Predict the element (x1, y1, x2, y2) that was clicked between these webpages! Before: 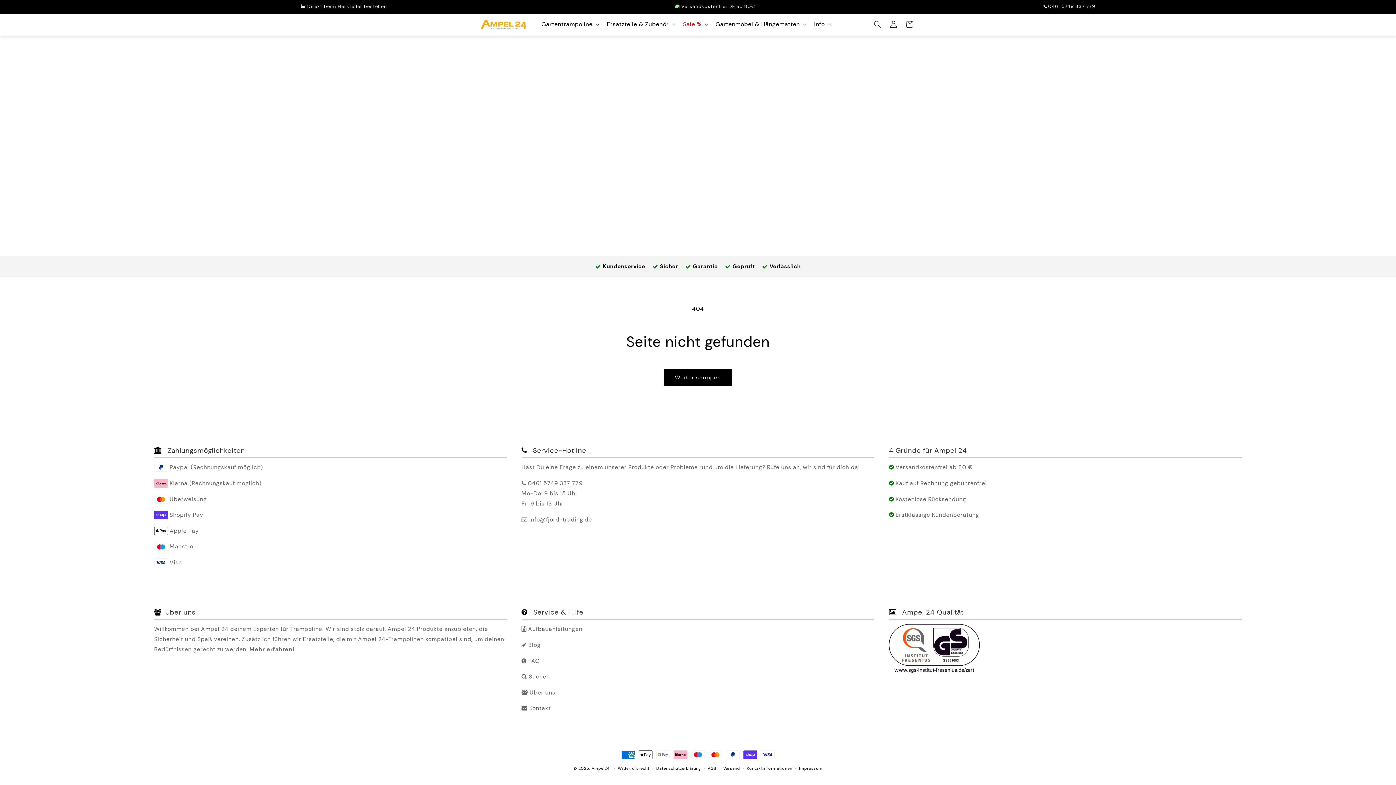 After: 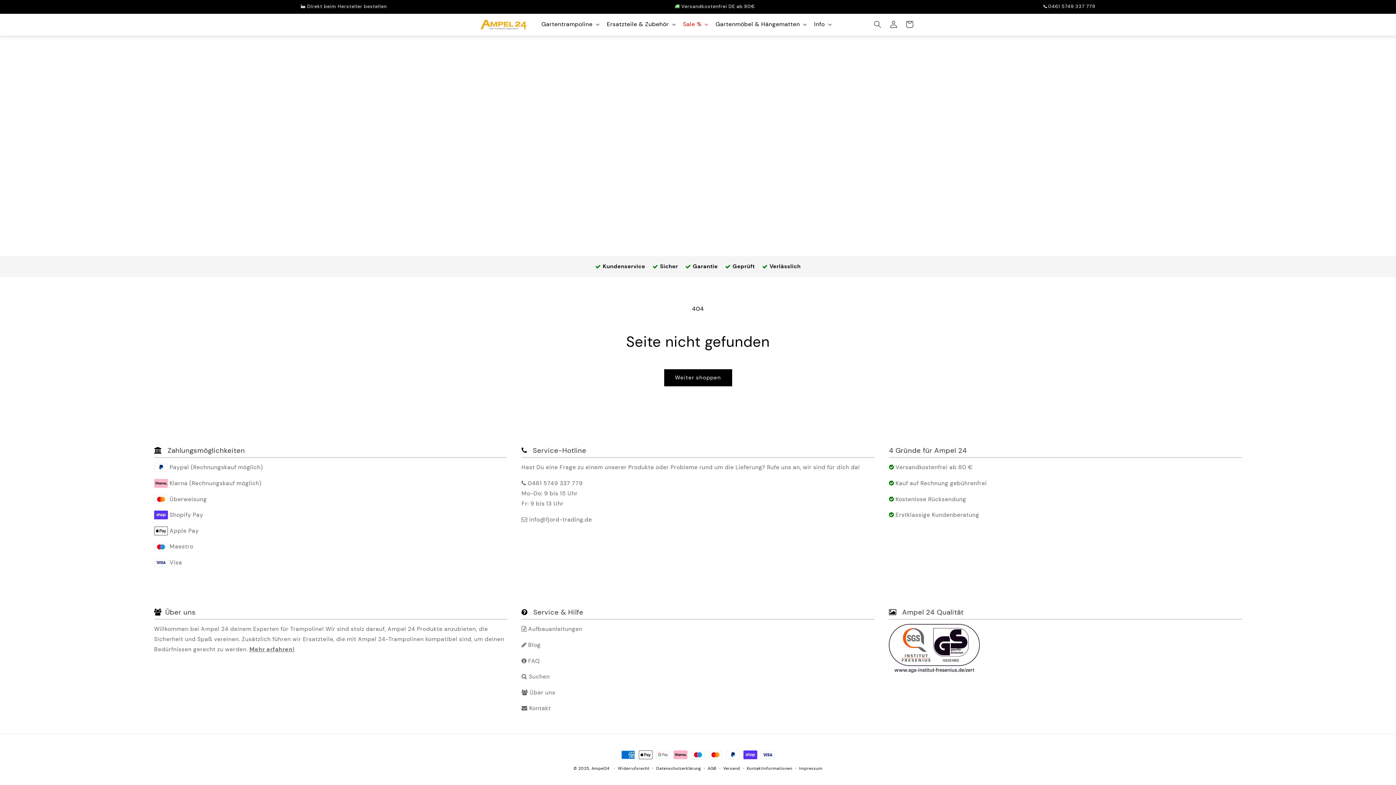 Action: bbox: (1043, 3, 1095, 9) label: 📞0461 5749 337 779